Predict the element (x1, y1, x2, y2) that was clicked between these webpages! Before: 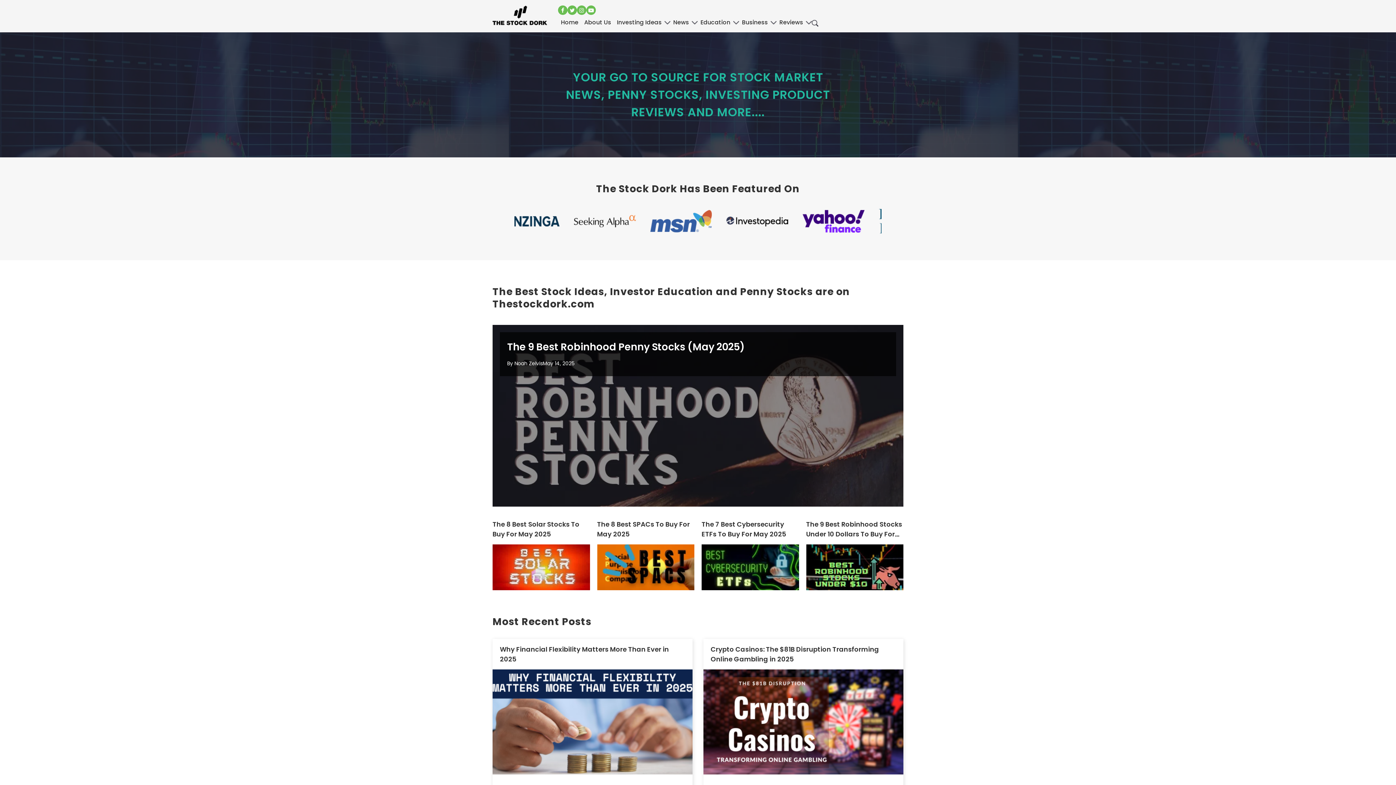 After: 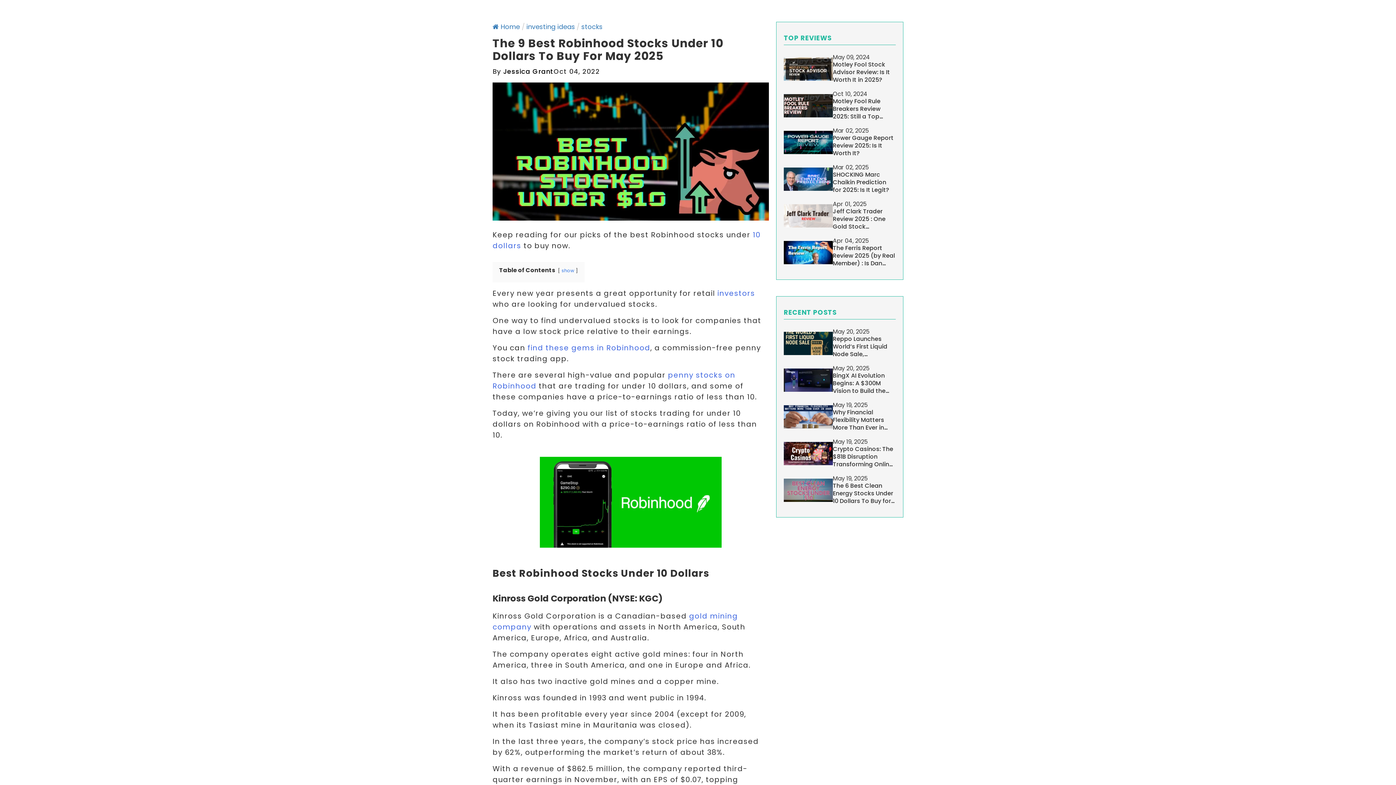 Action: label: The 9 Best Robinhood Stocks Under 10 Dollars To Buy For May 2025 bbox: (806, 447, 903, 467)